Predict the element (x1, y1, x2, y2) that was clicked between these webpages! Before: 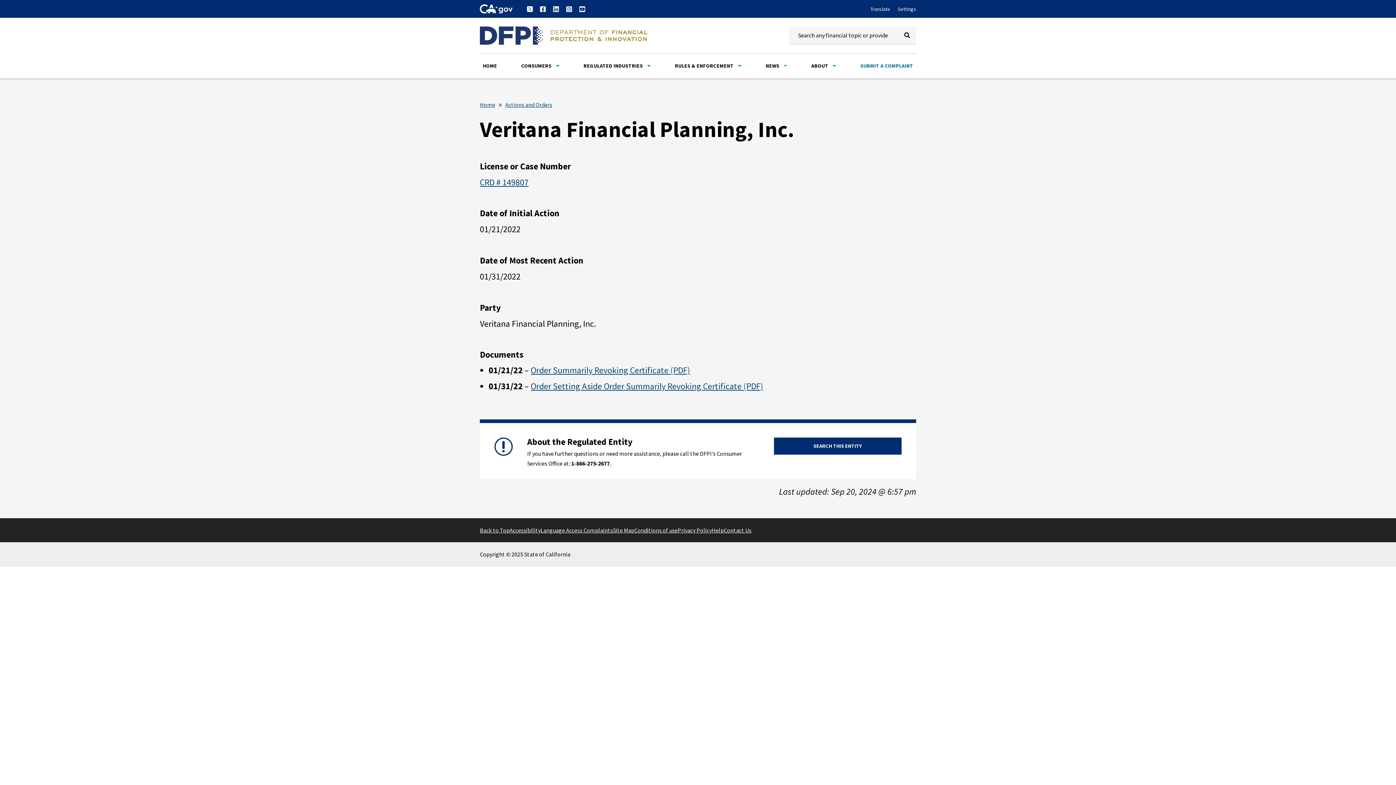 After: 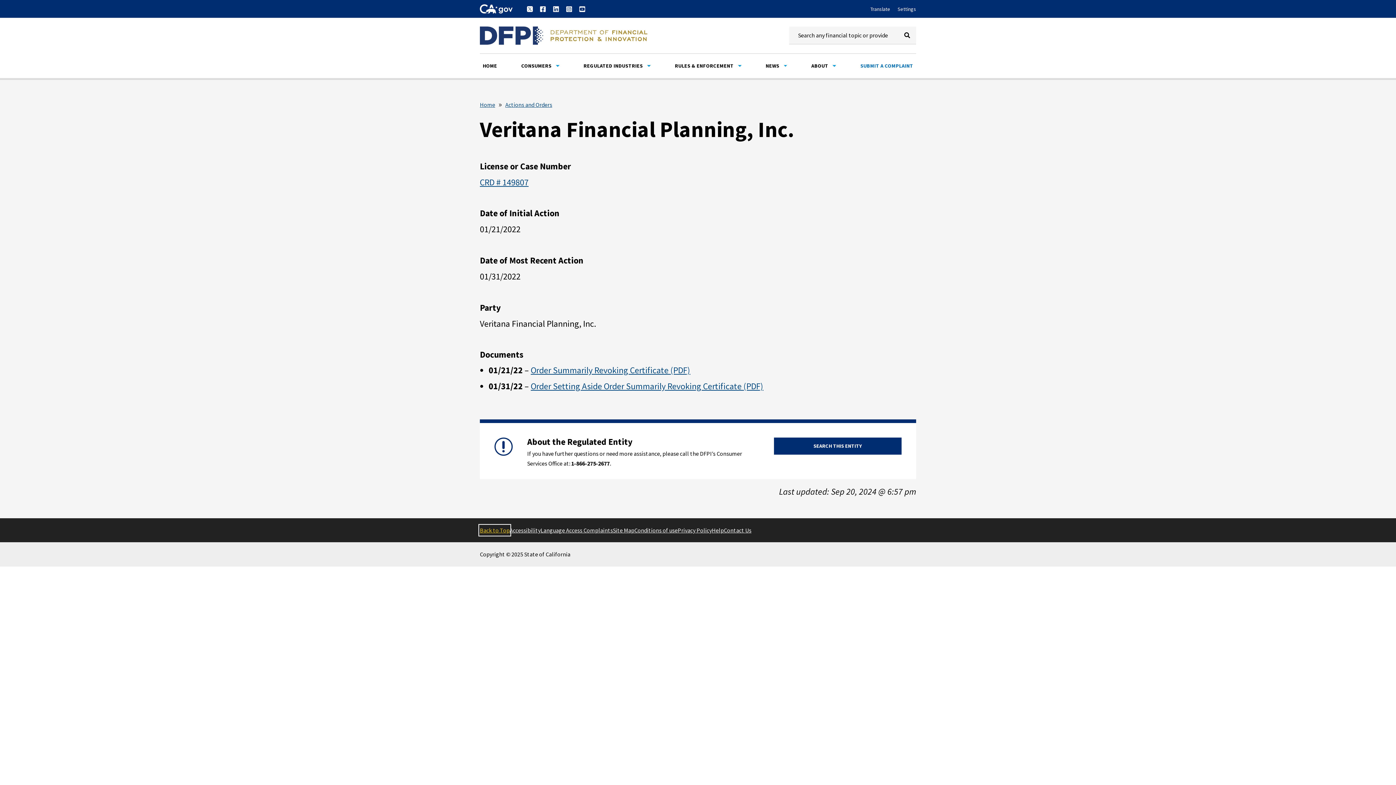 Action: bbox: (480, 525, 509, 535) label: Back to Top